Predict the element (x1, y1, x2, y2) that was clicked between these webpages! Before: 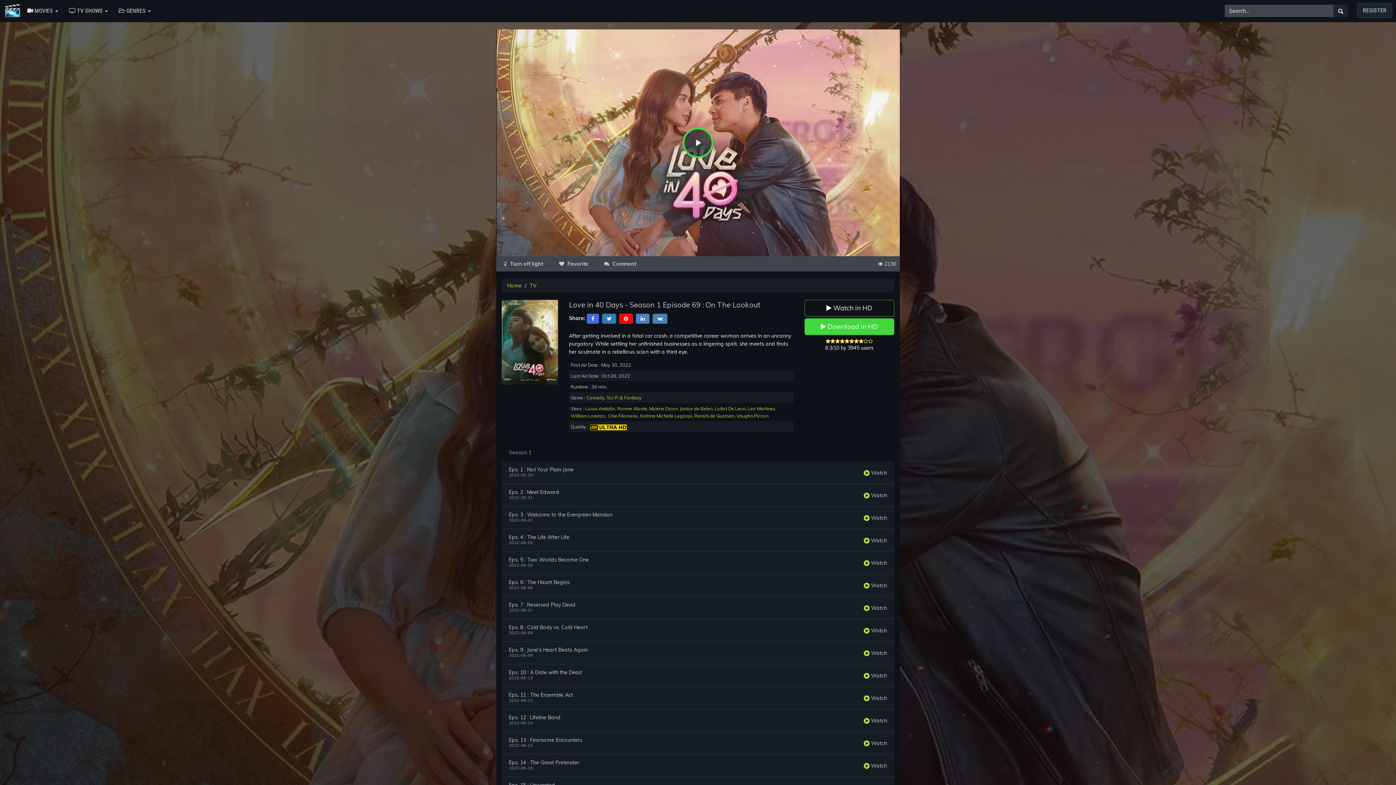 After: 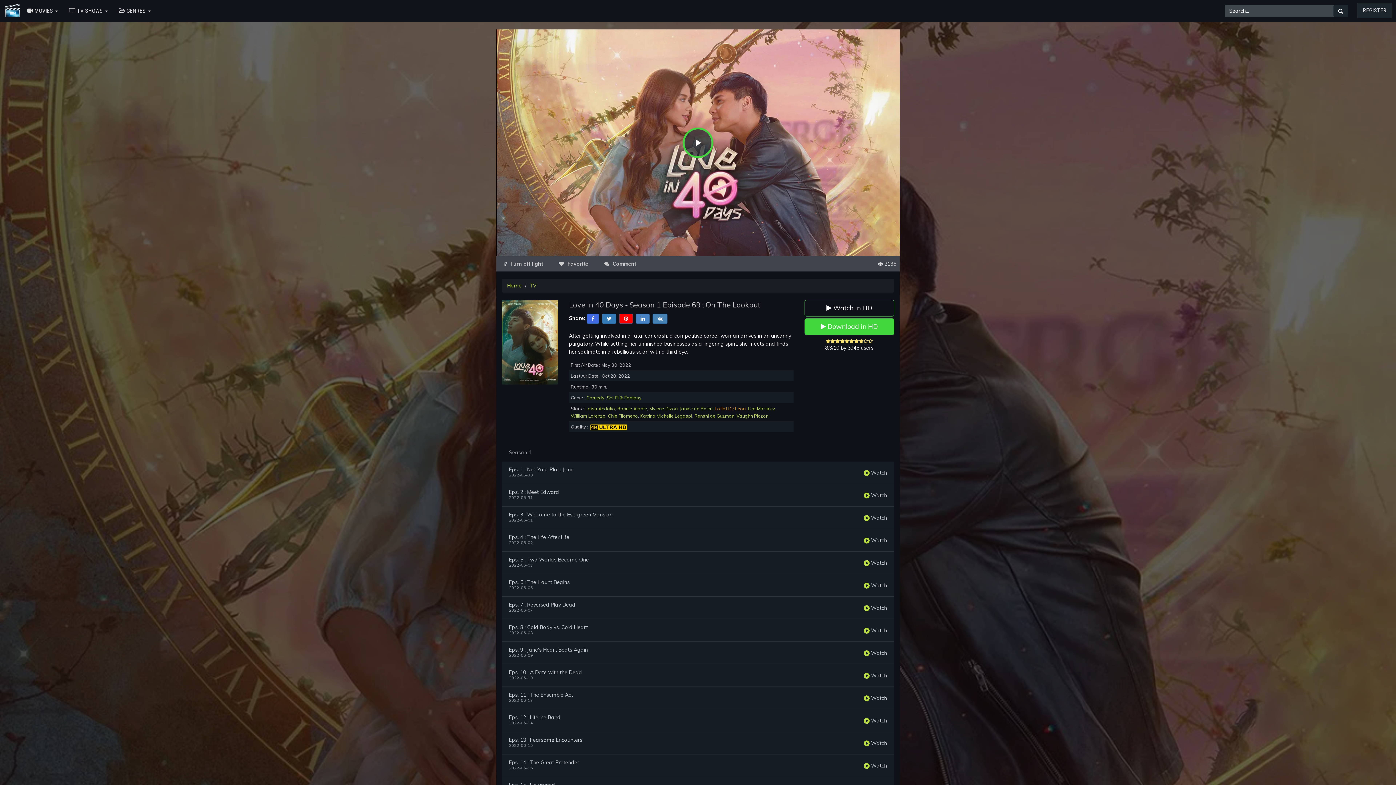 Action: label: Lotlot De Leon bbox: (714, 405, 745, 411)